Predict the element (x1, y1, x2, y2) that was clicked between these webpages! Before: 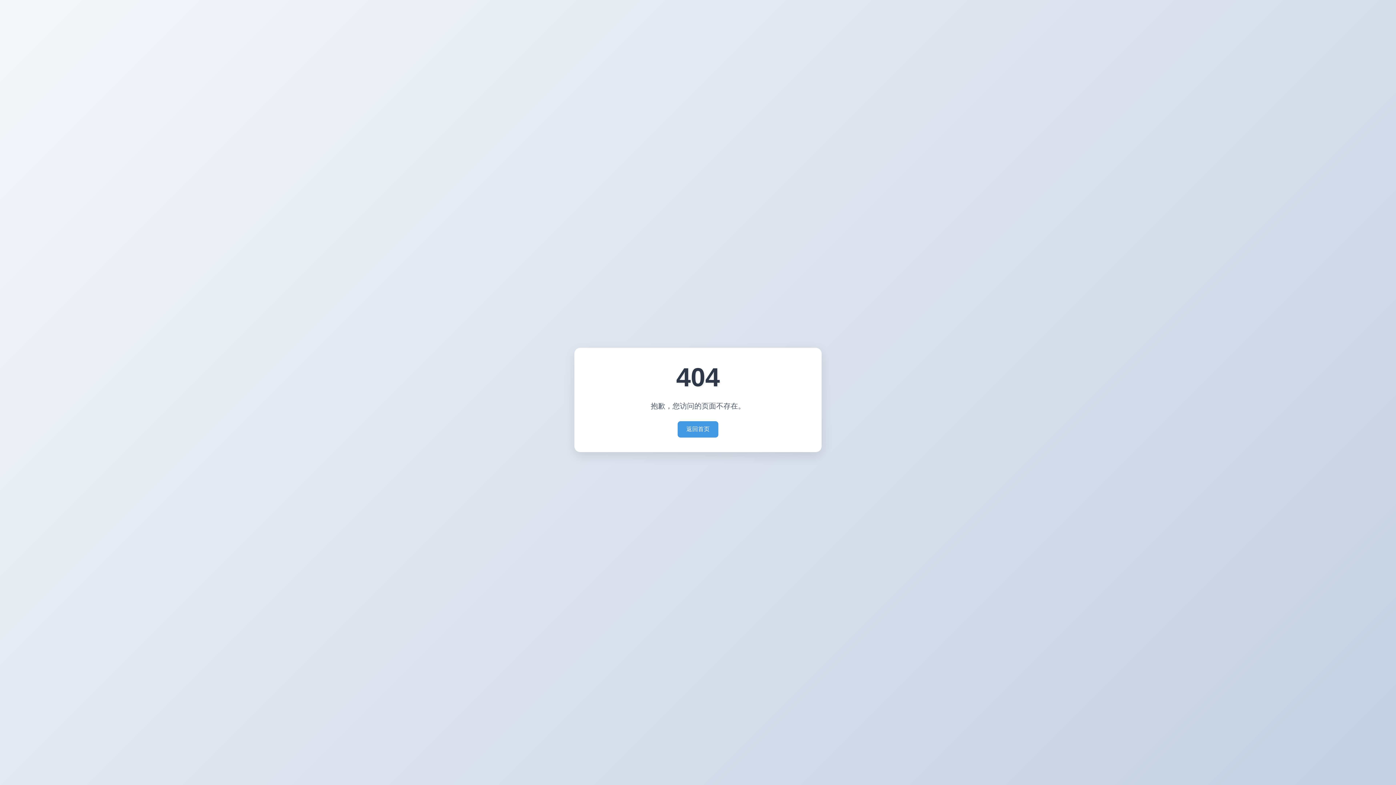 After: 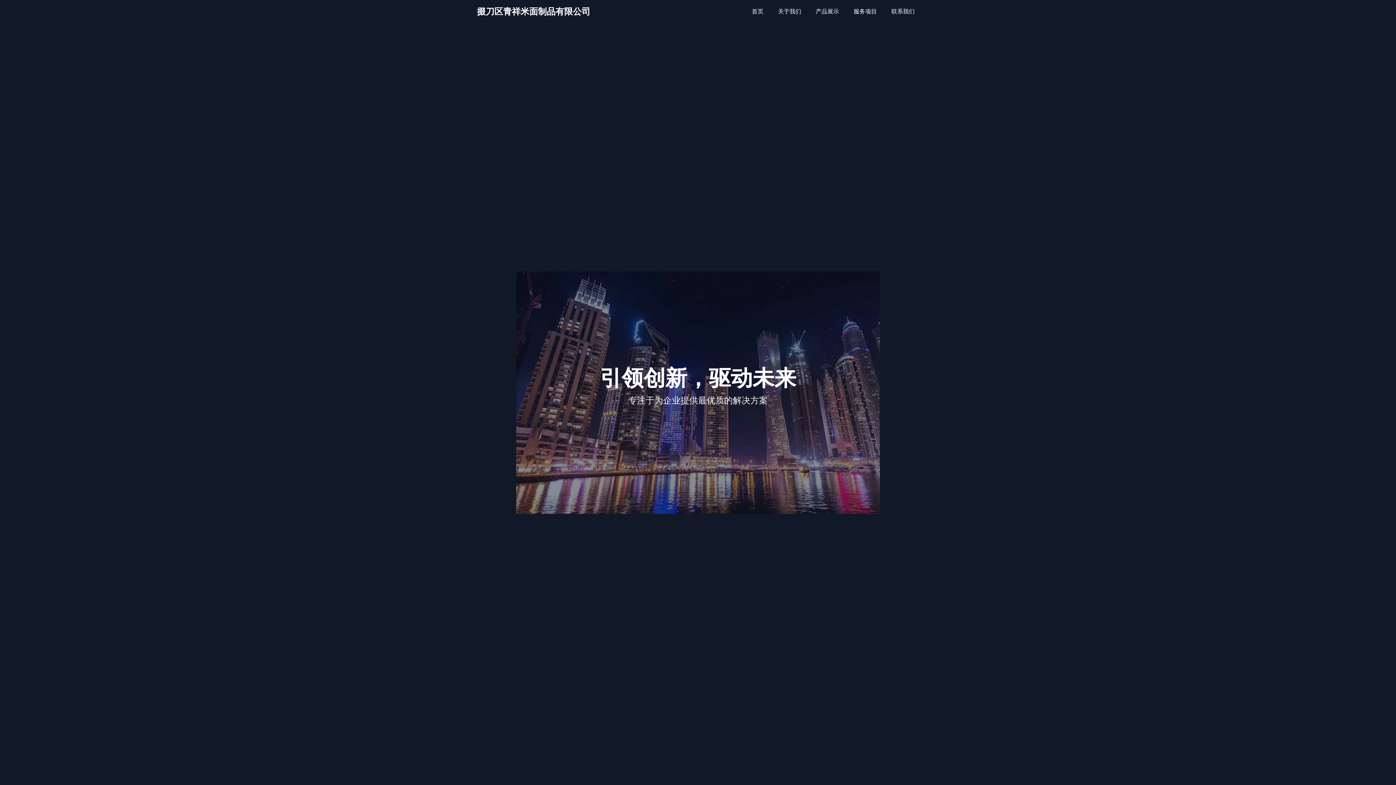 Action: bbox: (677, 421, 718, 437) label: 返回首页